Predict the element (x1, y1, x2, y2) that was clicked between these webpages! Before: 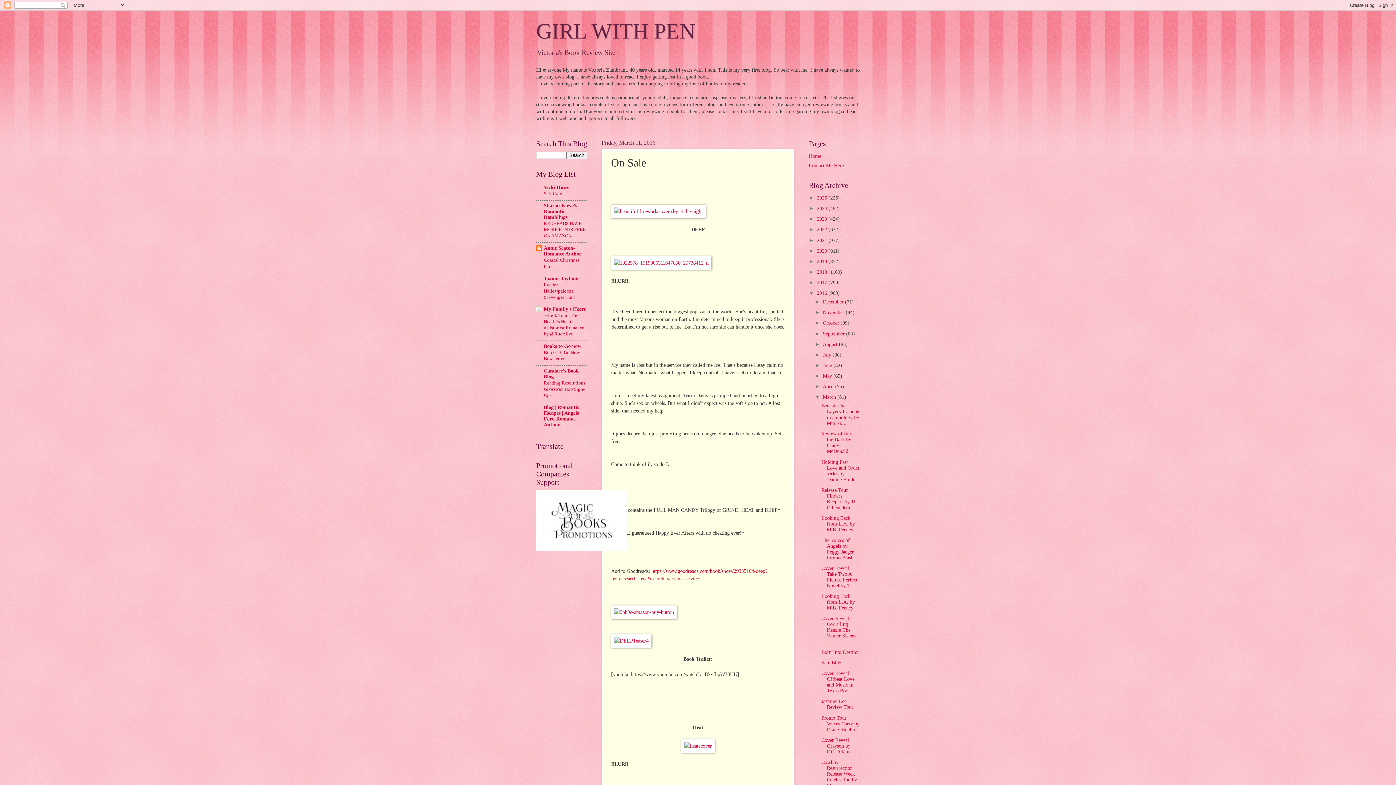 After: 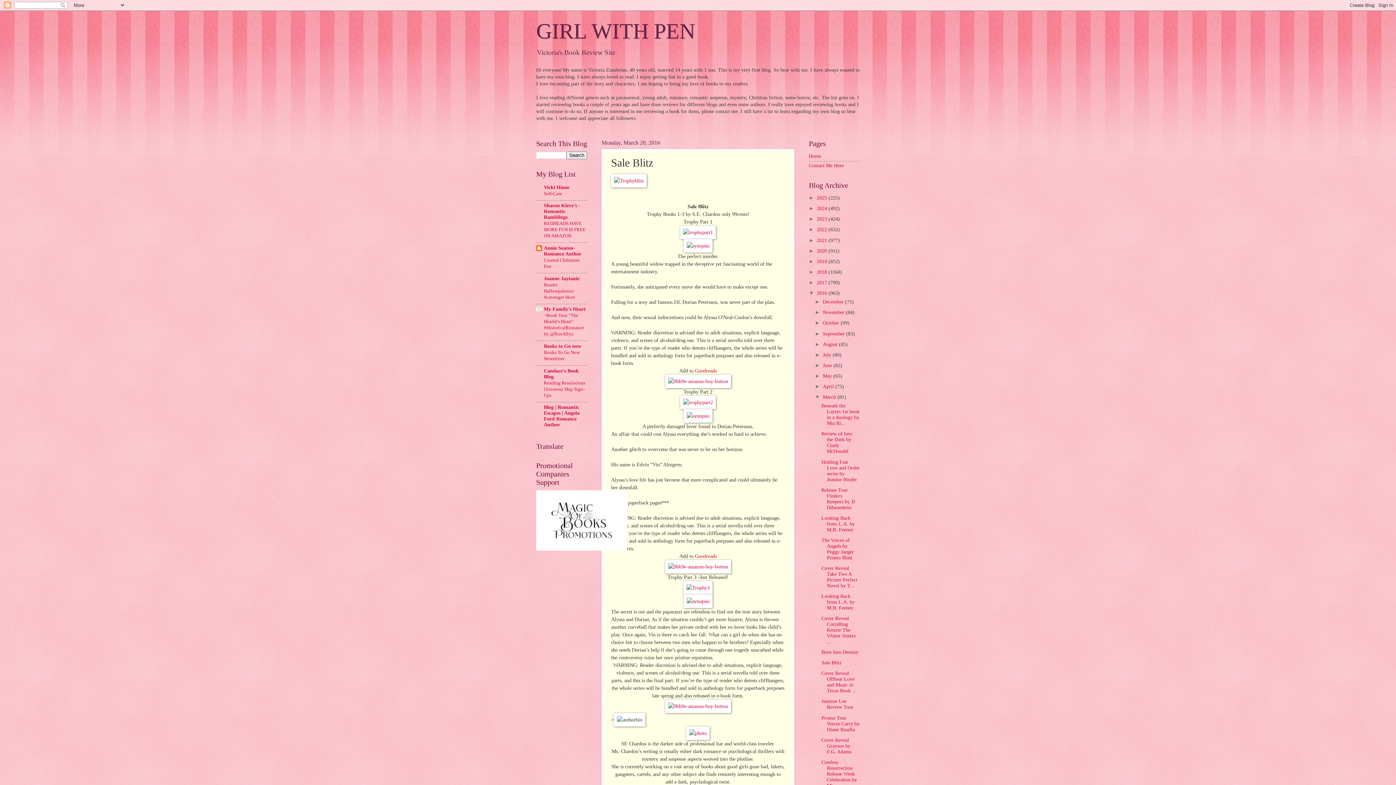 Action: label: Sale Blitz bbox: (821, 660, 841, 665)